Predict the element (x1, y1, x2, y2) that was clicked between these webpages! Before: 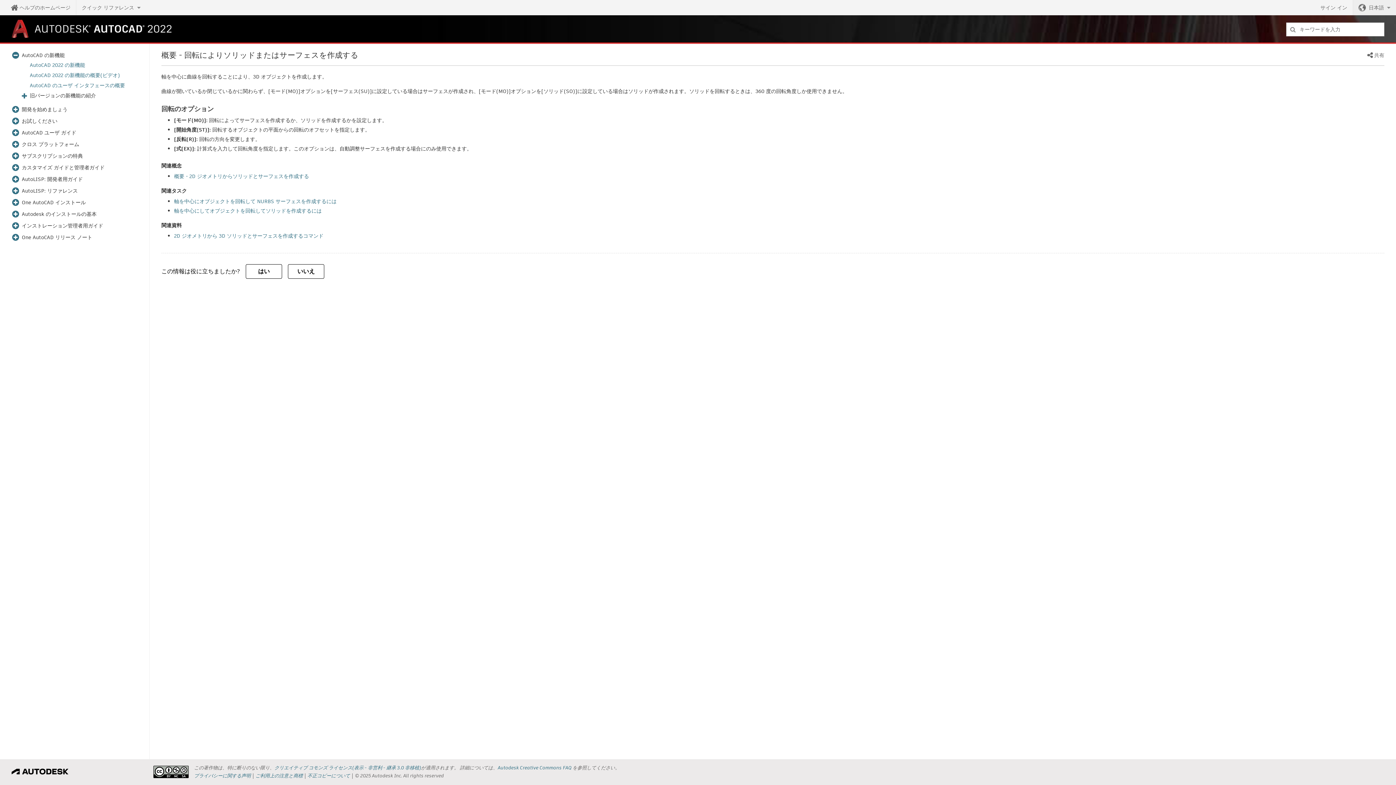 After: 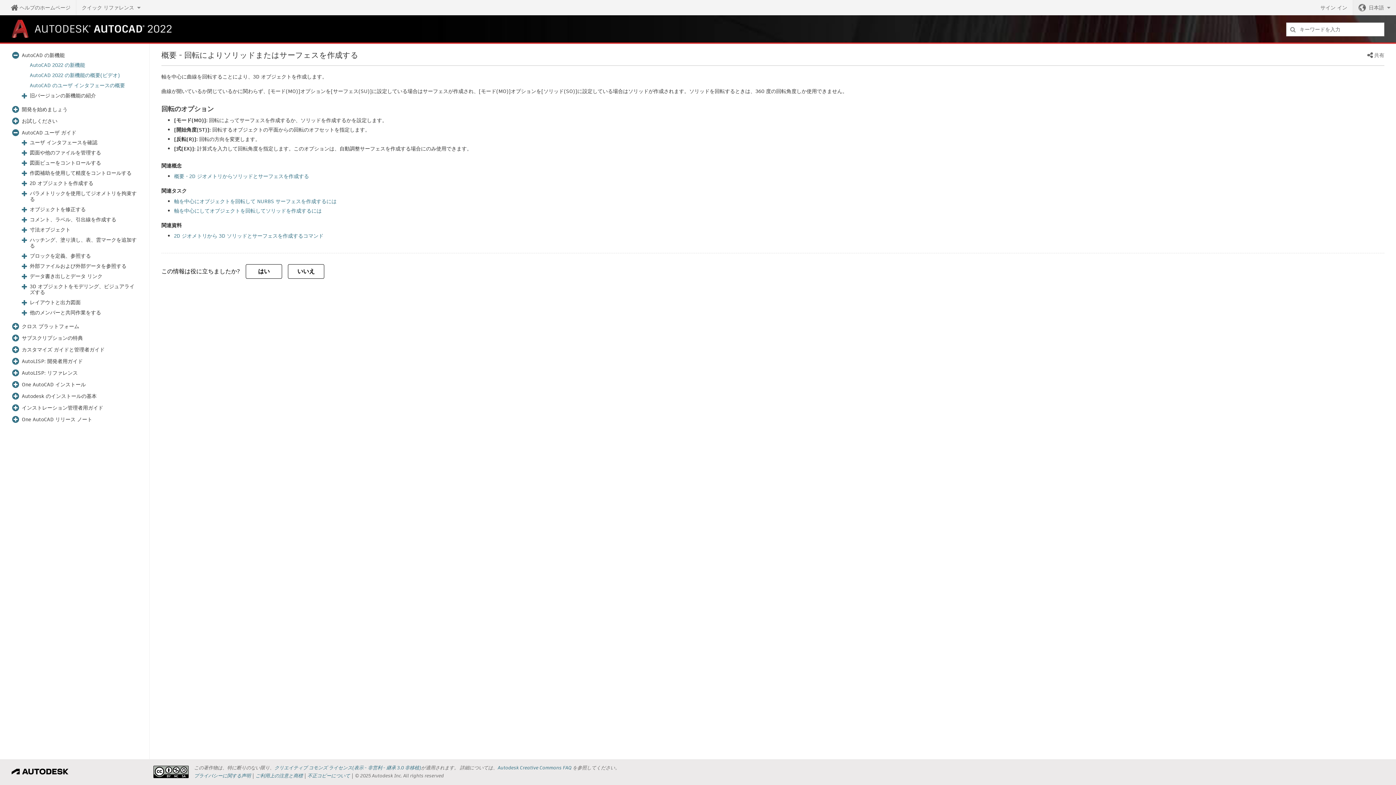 Action: bbox: (11, 128, 19, 137)